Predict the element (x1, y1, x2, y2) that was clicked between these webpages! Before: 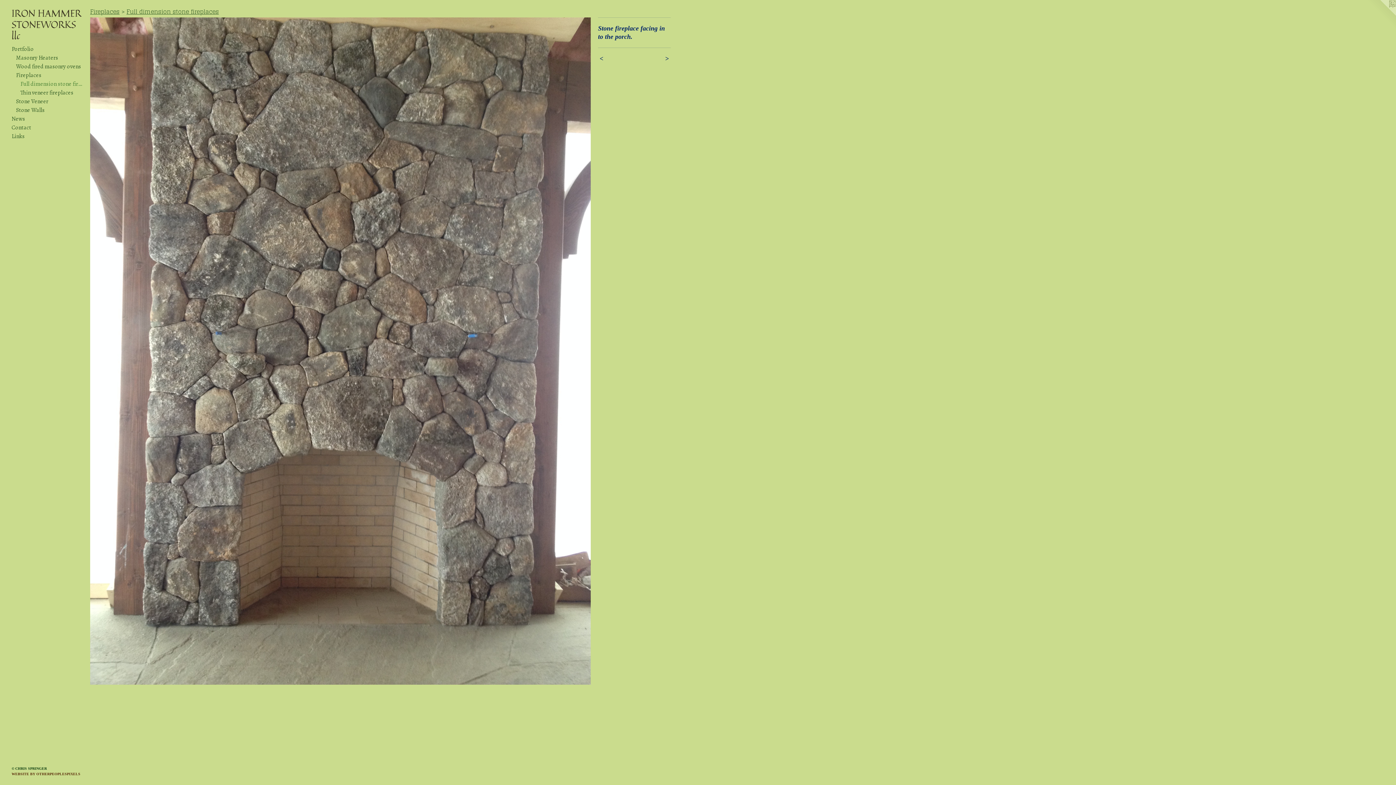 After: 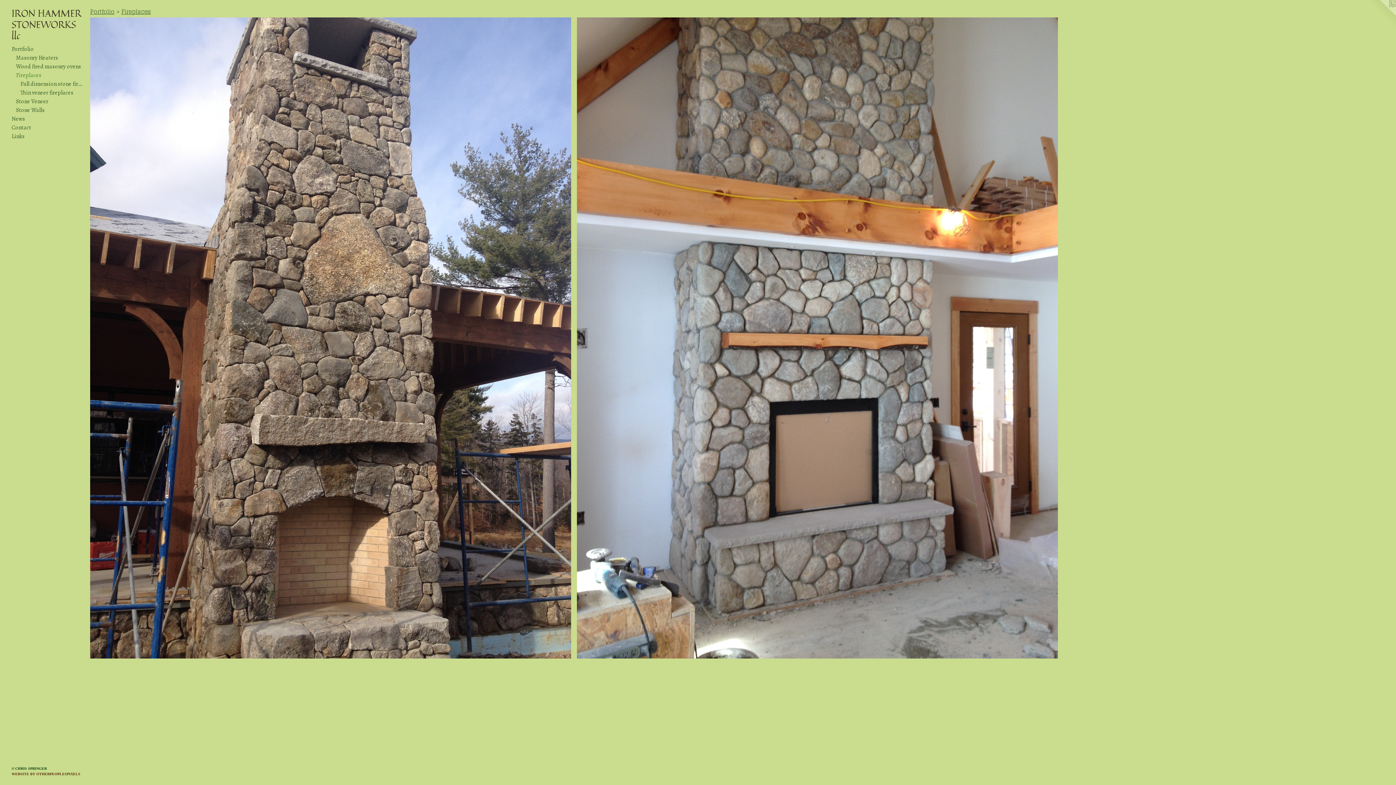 Action: bbox: (16, 71, 84, 79) label: Fireplaces